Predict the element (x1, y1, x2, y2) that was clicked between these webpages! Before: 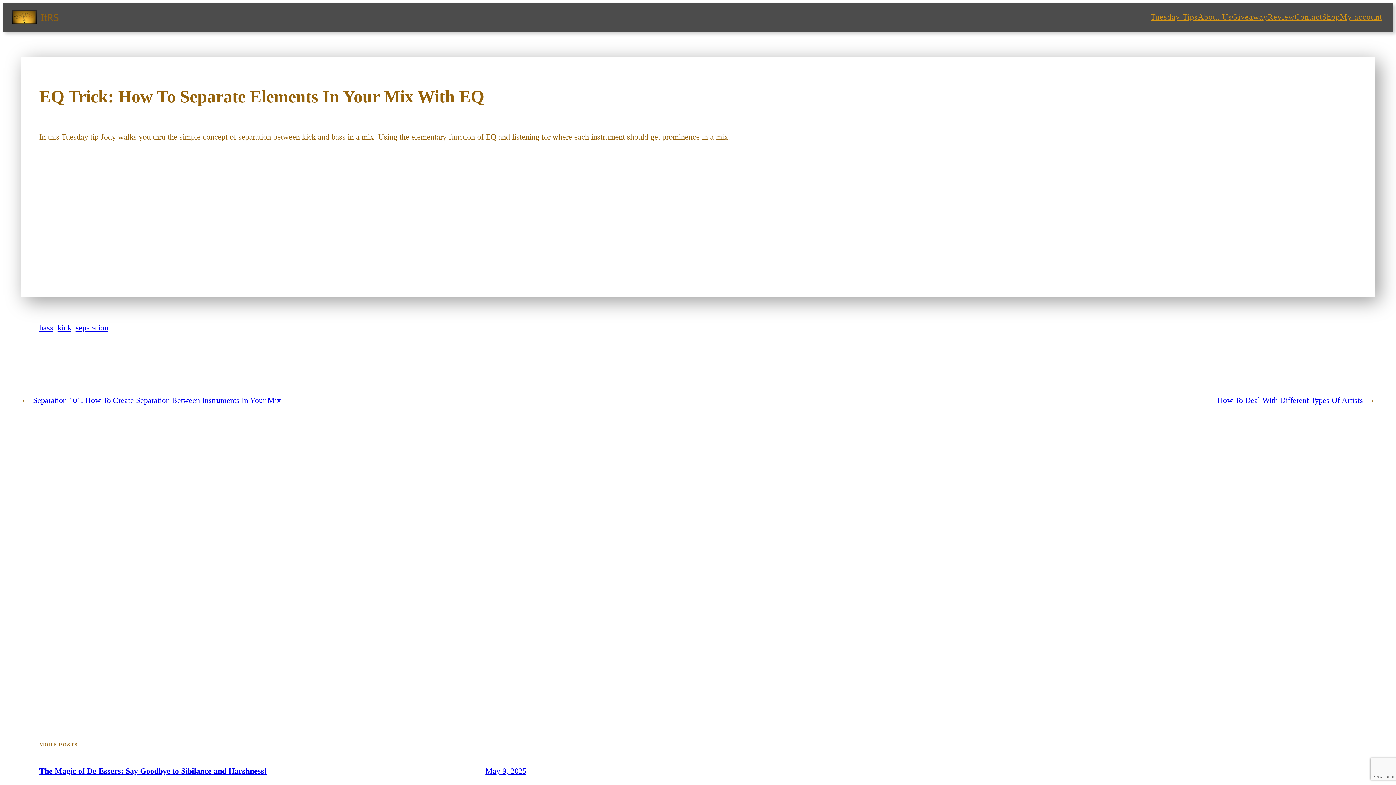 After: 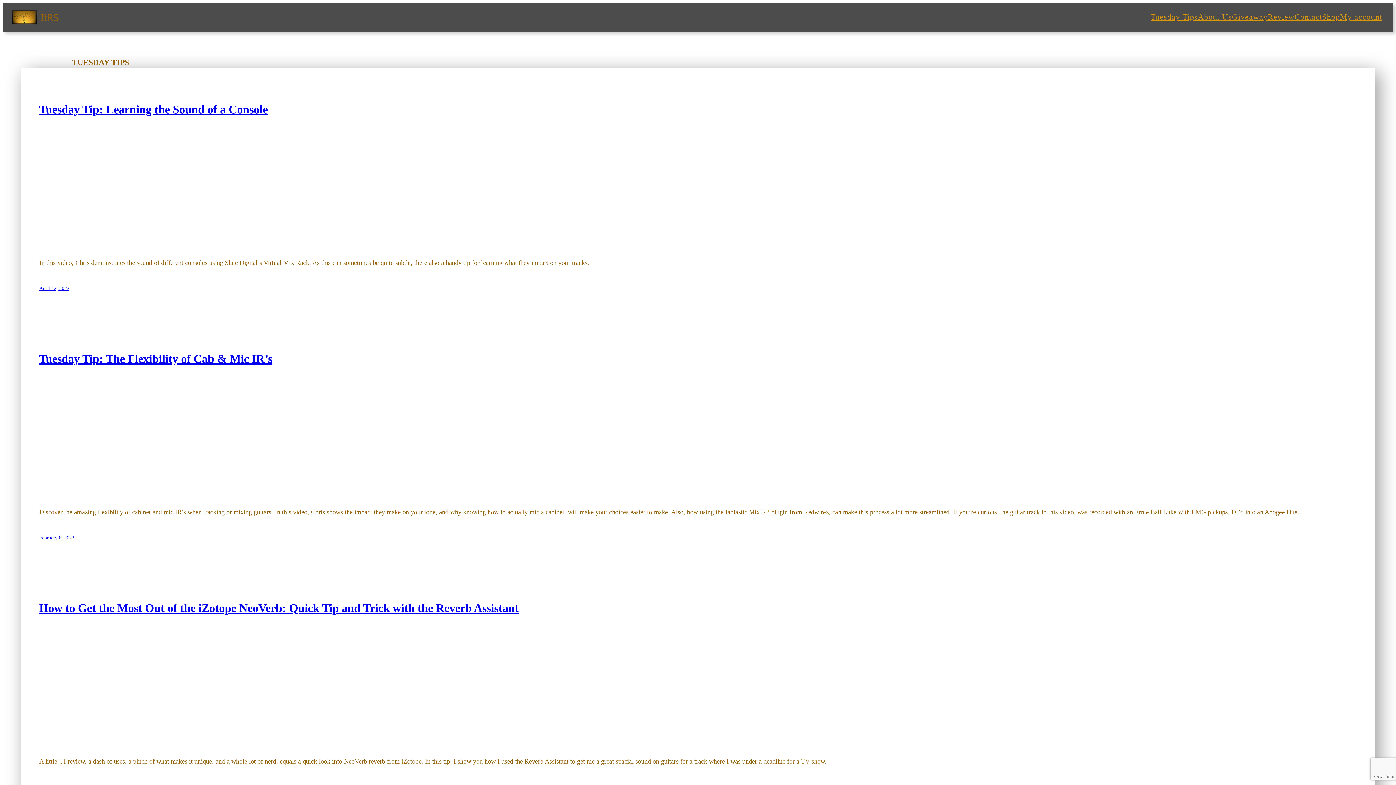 Action: bbox: (1150, 11, 1198, 22) label: Tuesday Tips